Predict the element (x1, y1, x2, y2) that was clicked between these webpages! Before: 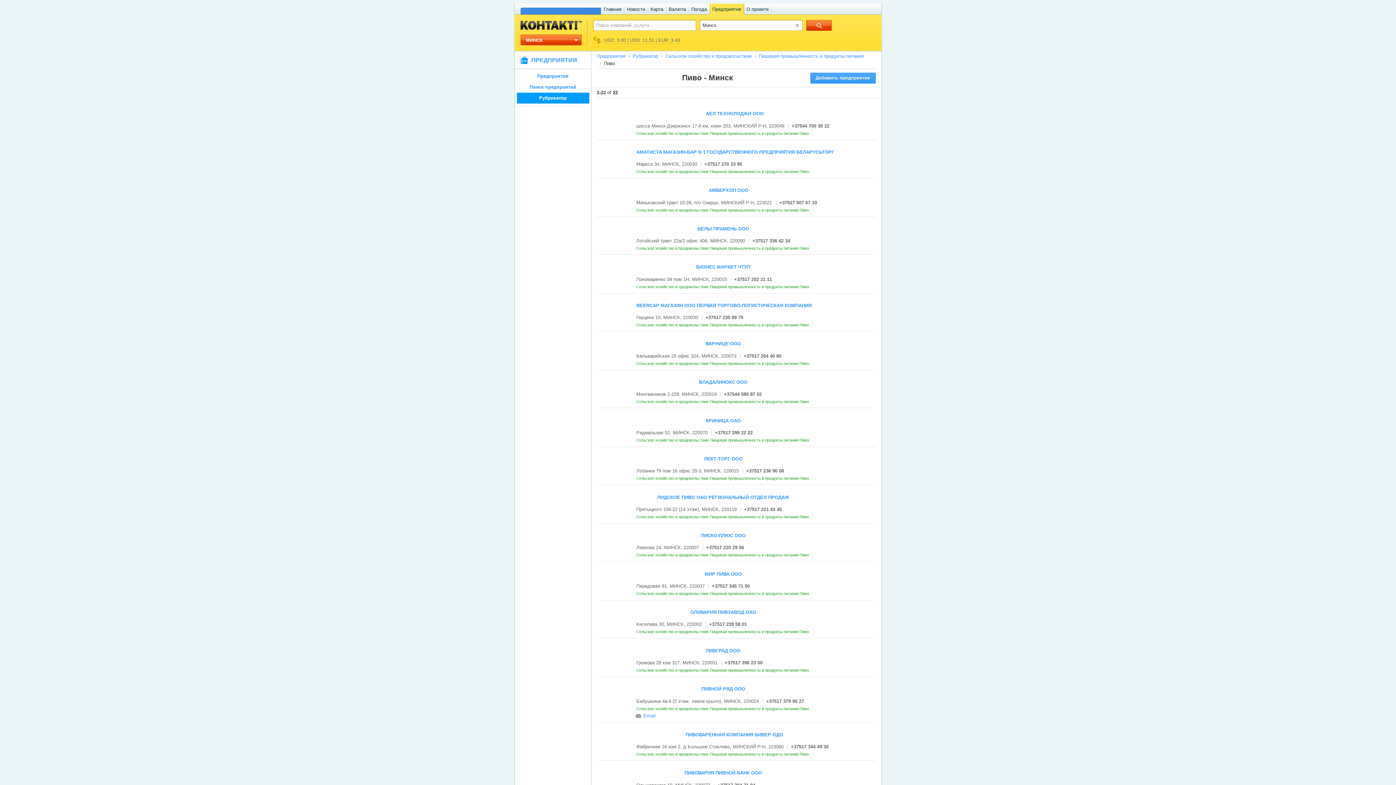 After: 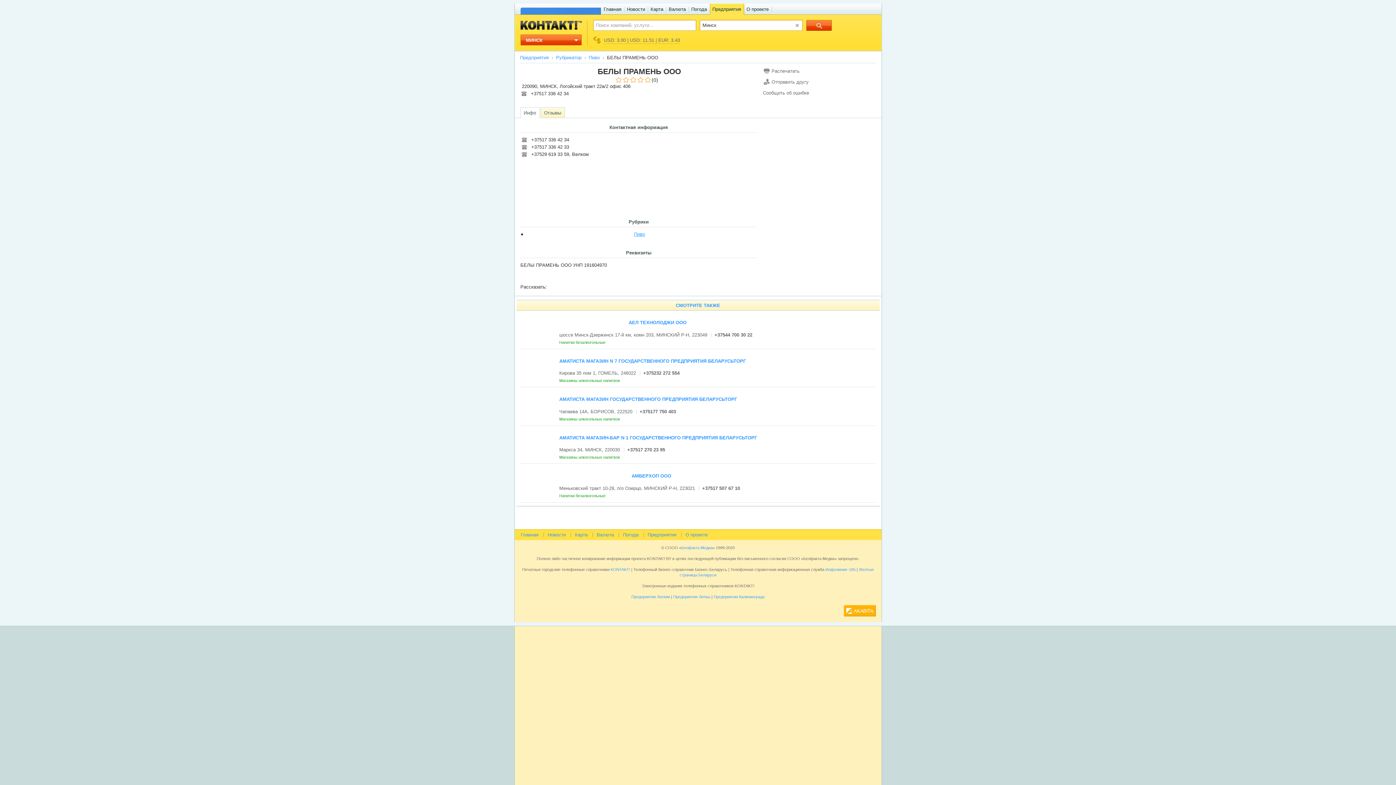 Action: label: БЕЛЫ ПРАМЕНЬ ООО bbox: (697, 226, 749, 231)